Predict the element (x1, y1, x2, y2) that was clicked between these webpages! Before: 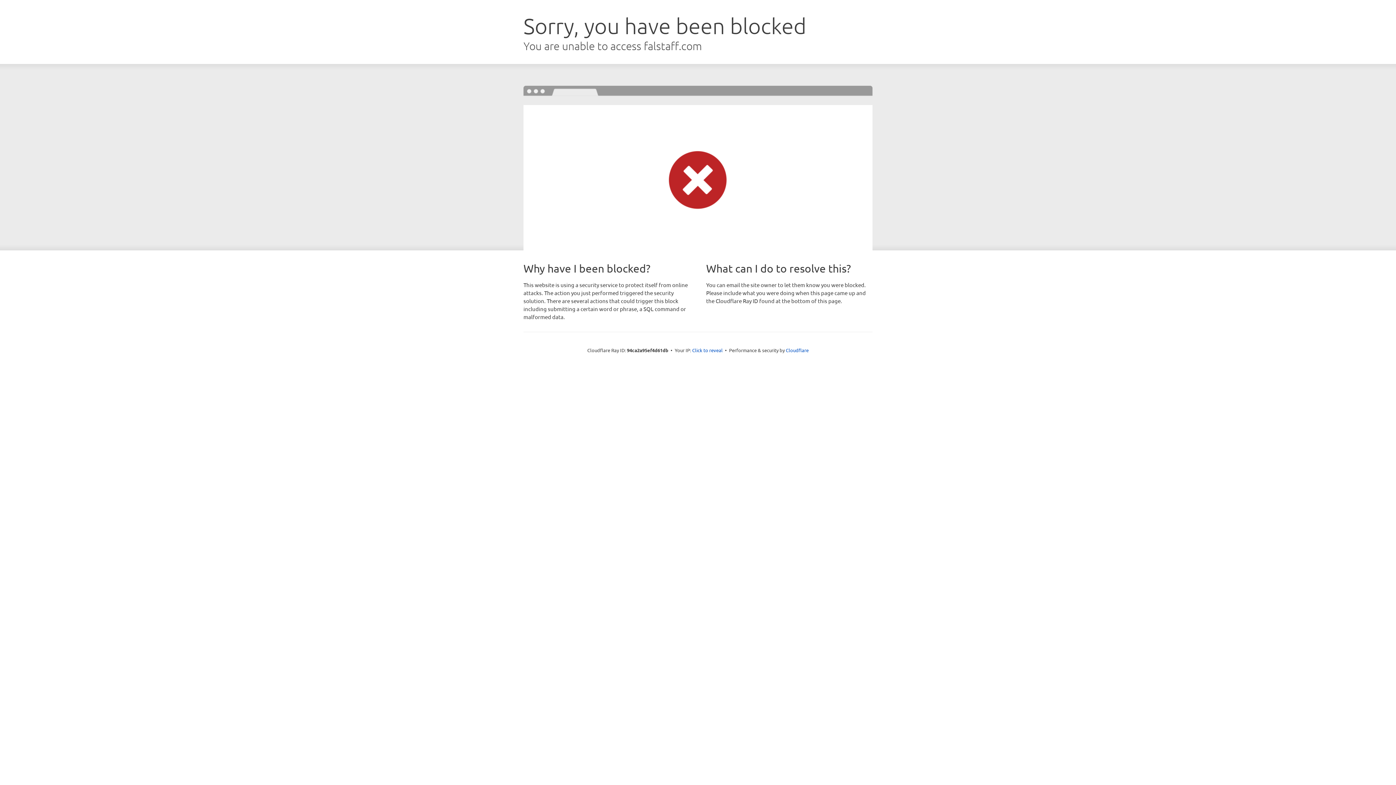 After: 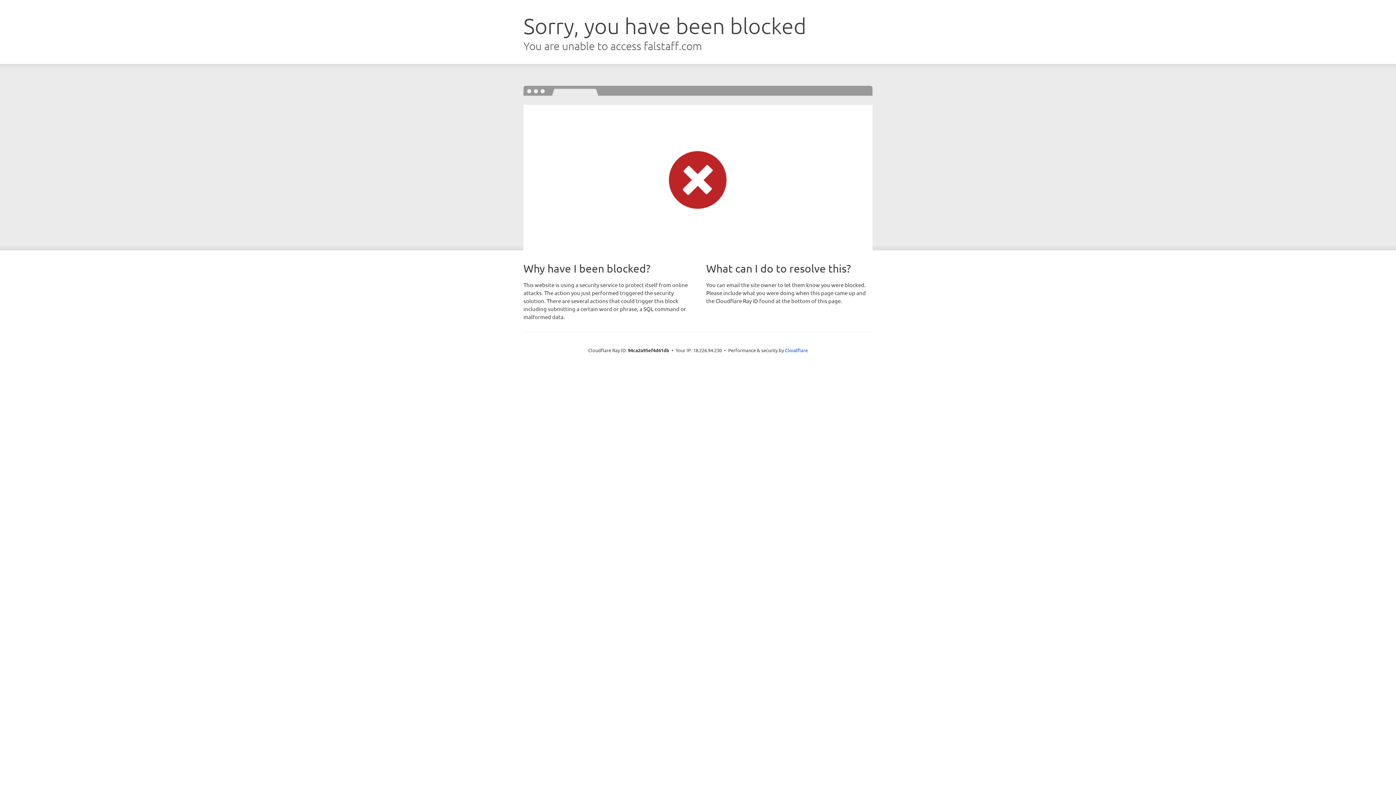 Action: label: Click to reveal bbox: (692, 346, 722, 353)